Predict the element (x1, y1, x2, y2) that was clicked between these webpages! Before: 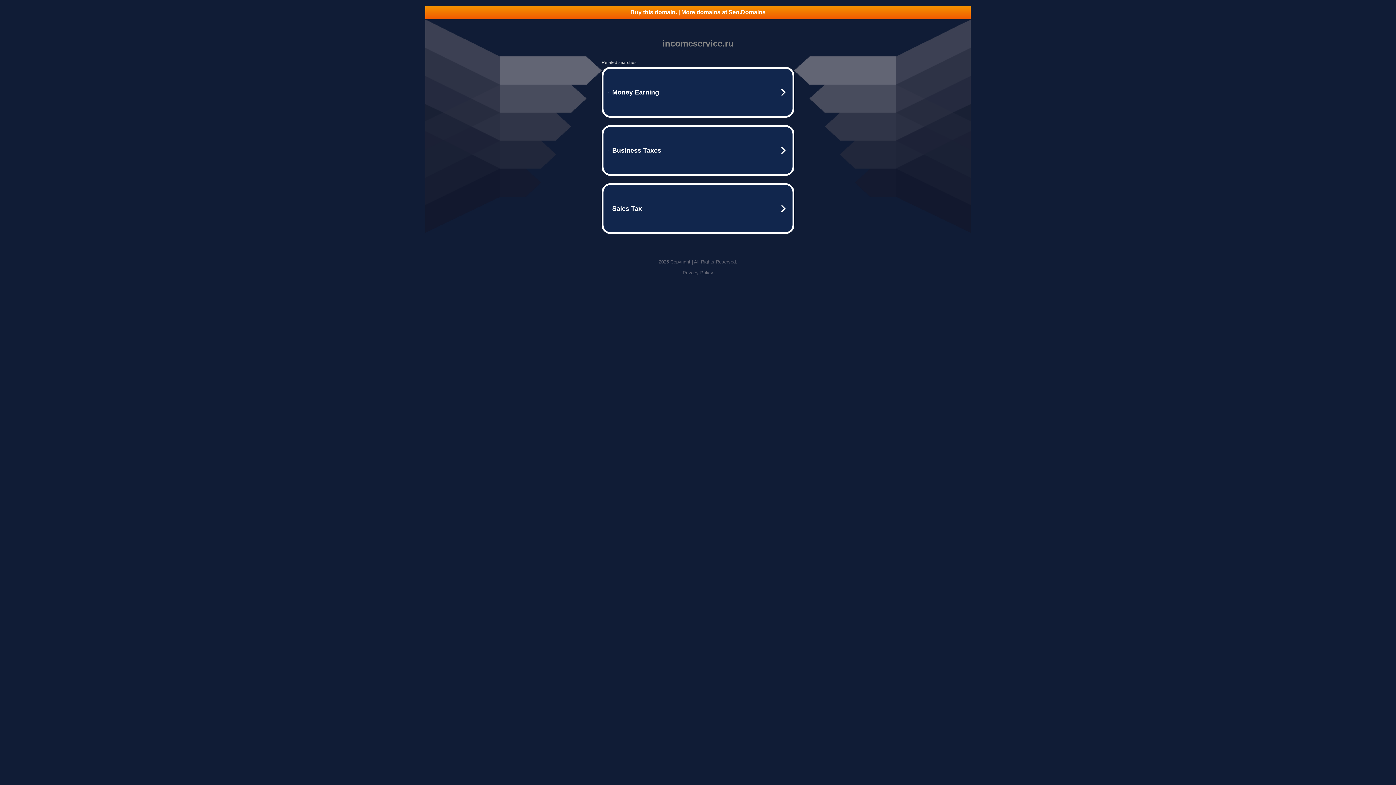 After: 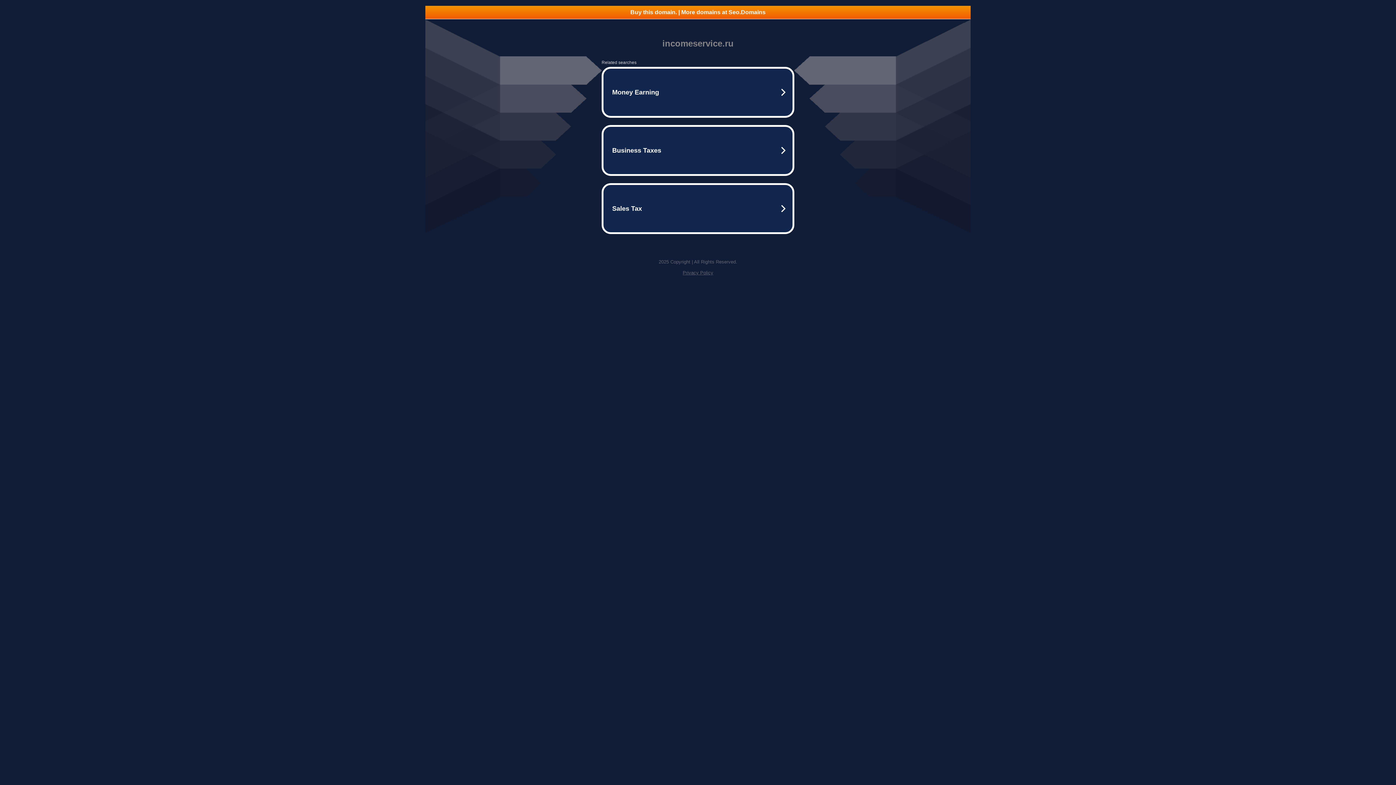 Action: label: Buy this domain. | More domains at Seo.Domains bbox: (425, 5, 970, 18)